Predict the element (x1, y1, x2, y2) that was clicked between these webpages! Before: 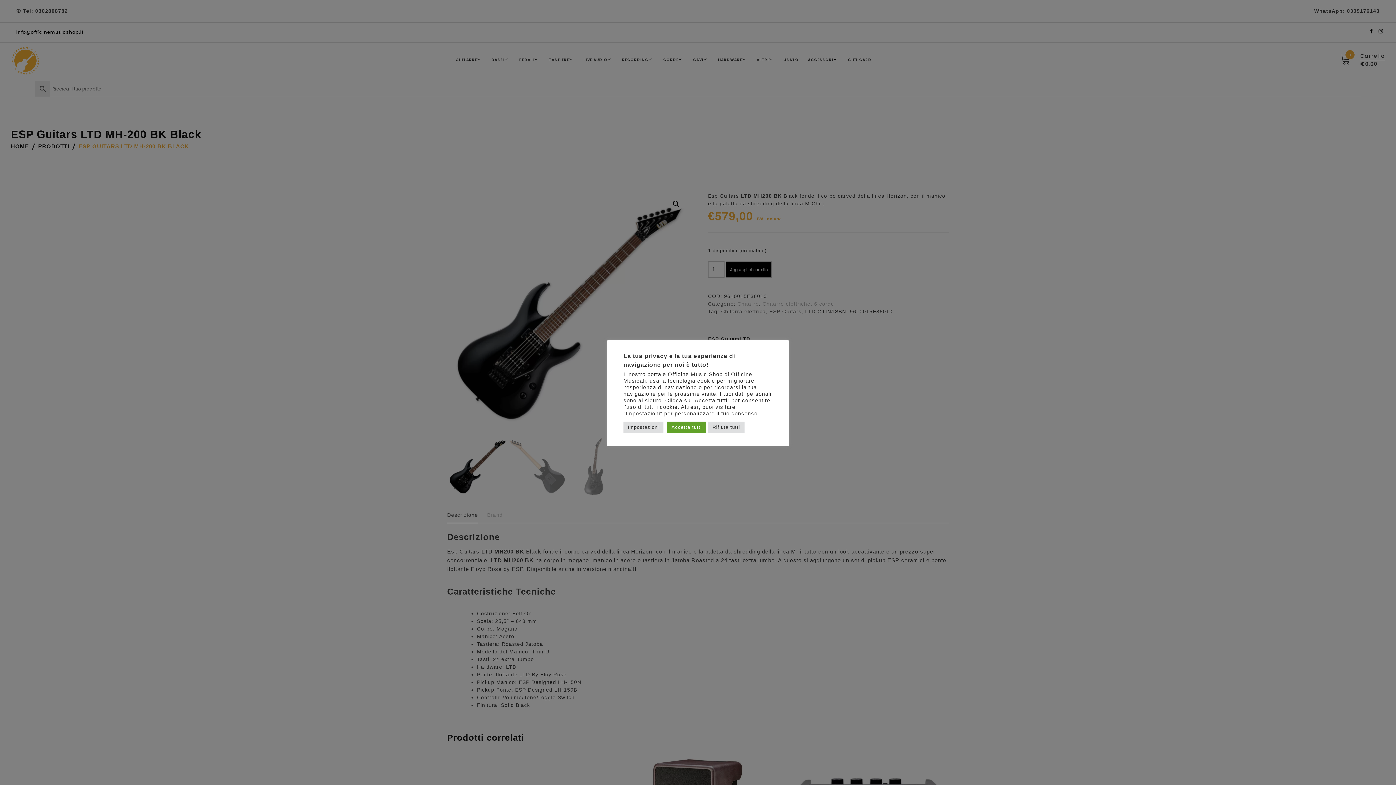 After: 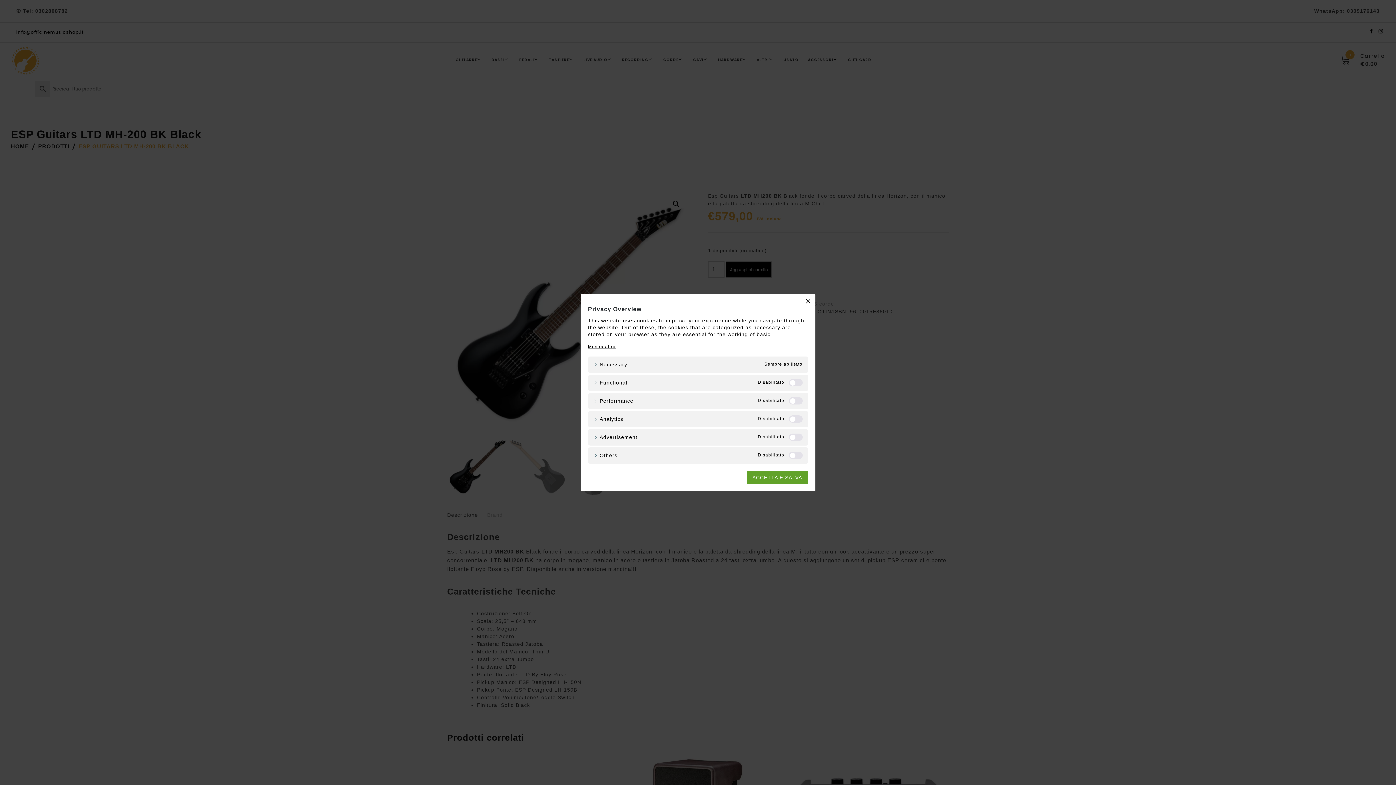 Action: bbox: (623, 421, 663, 433) label: Impostazioni